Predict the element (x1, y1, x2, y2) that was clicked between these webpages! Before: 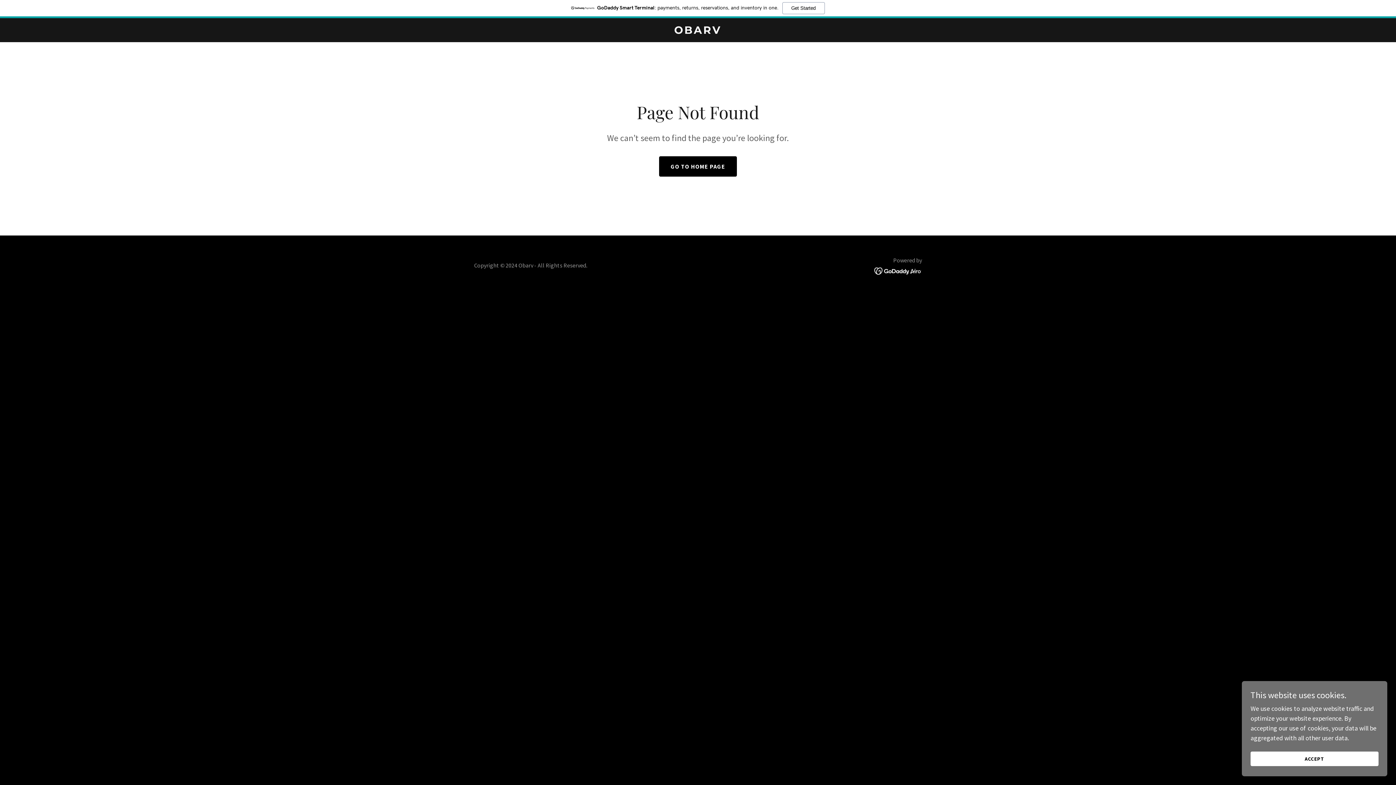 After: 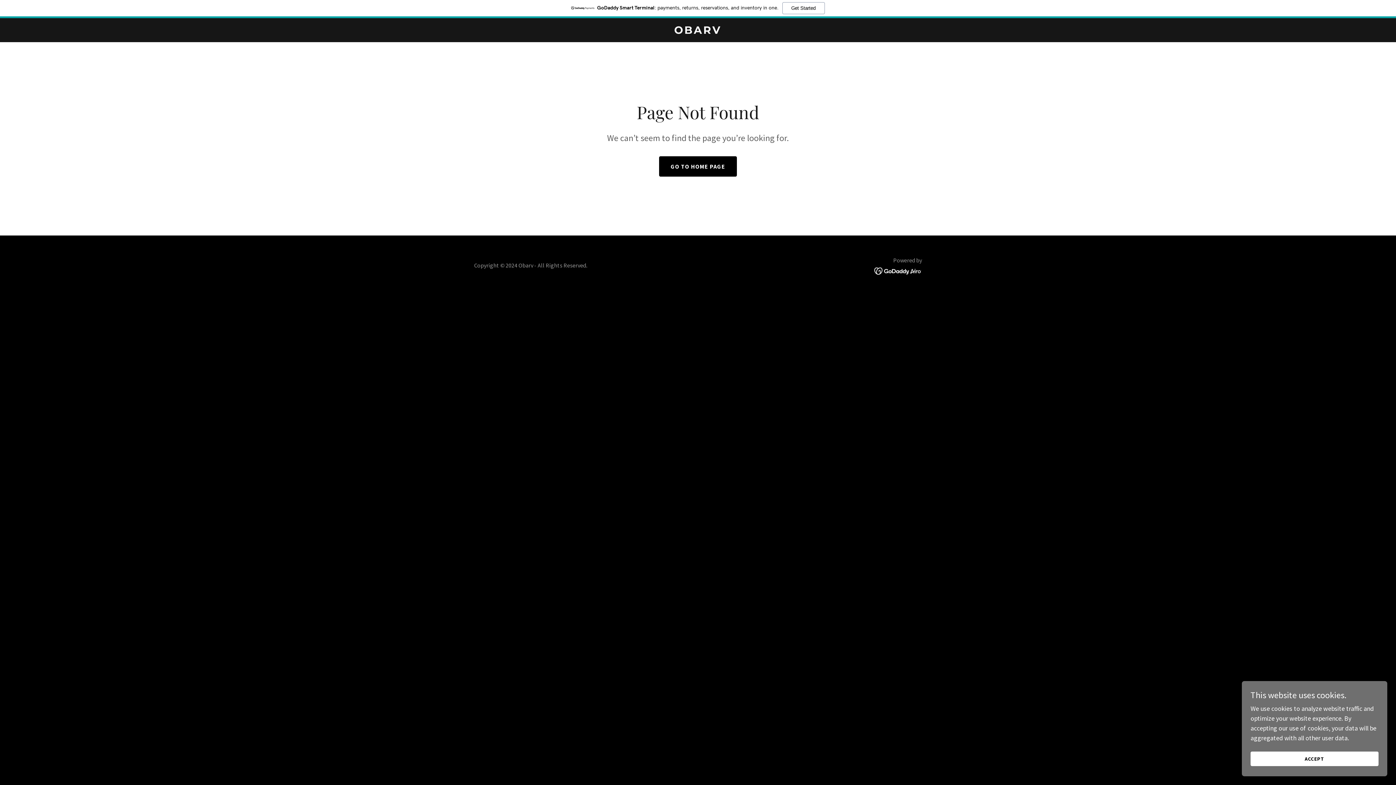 Action: bbox: (874, 248, 922, 256)